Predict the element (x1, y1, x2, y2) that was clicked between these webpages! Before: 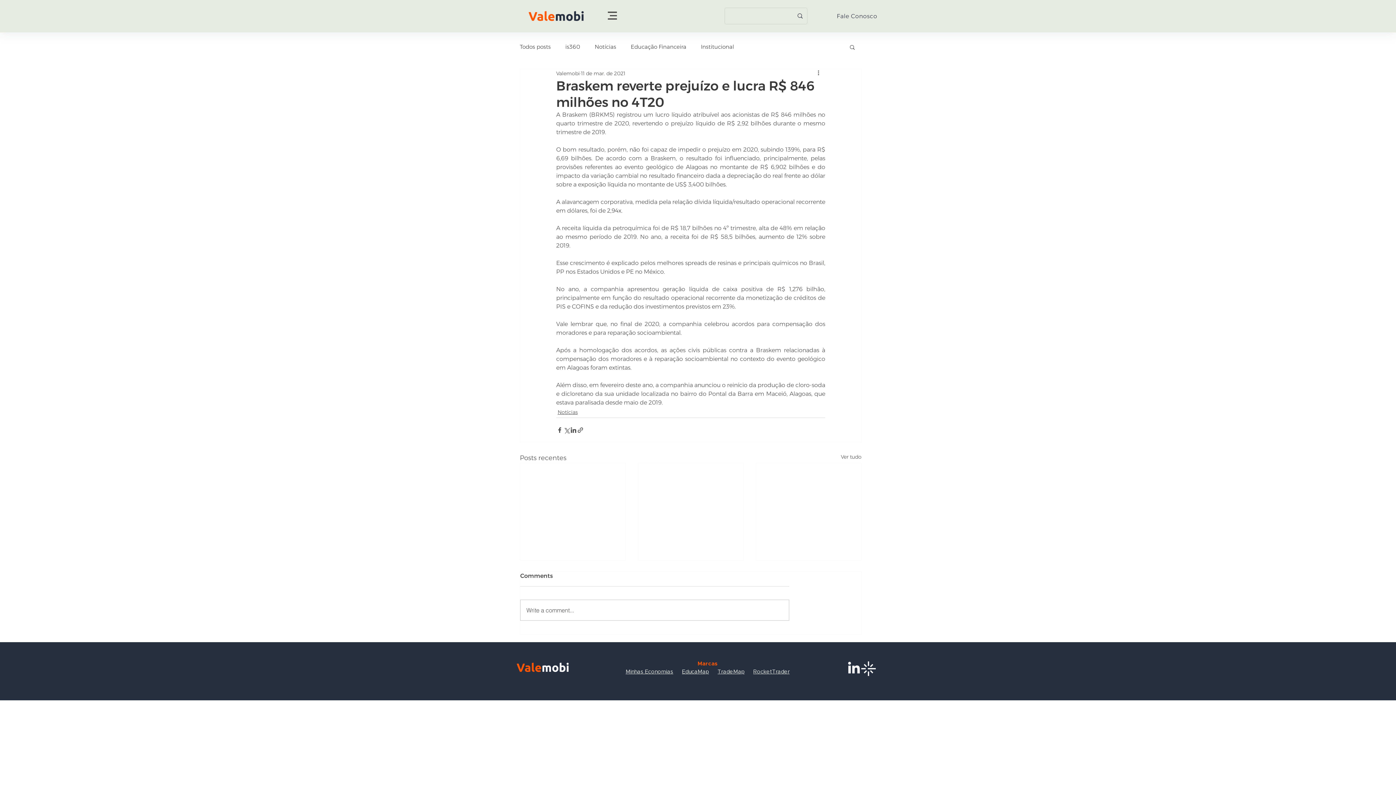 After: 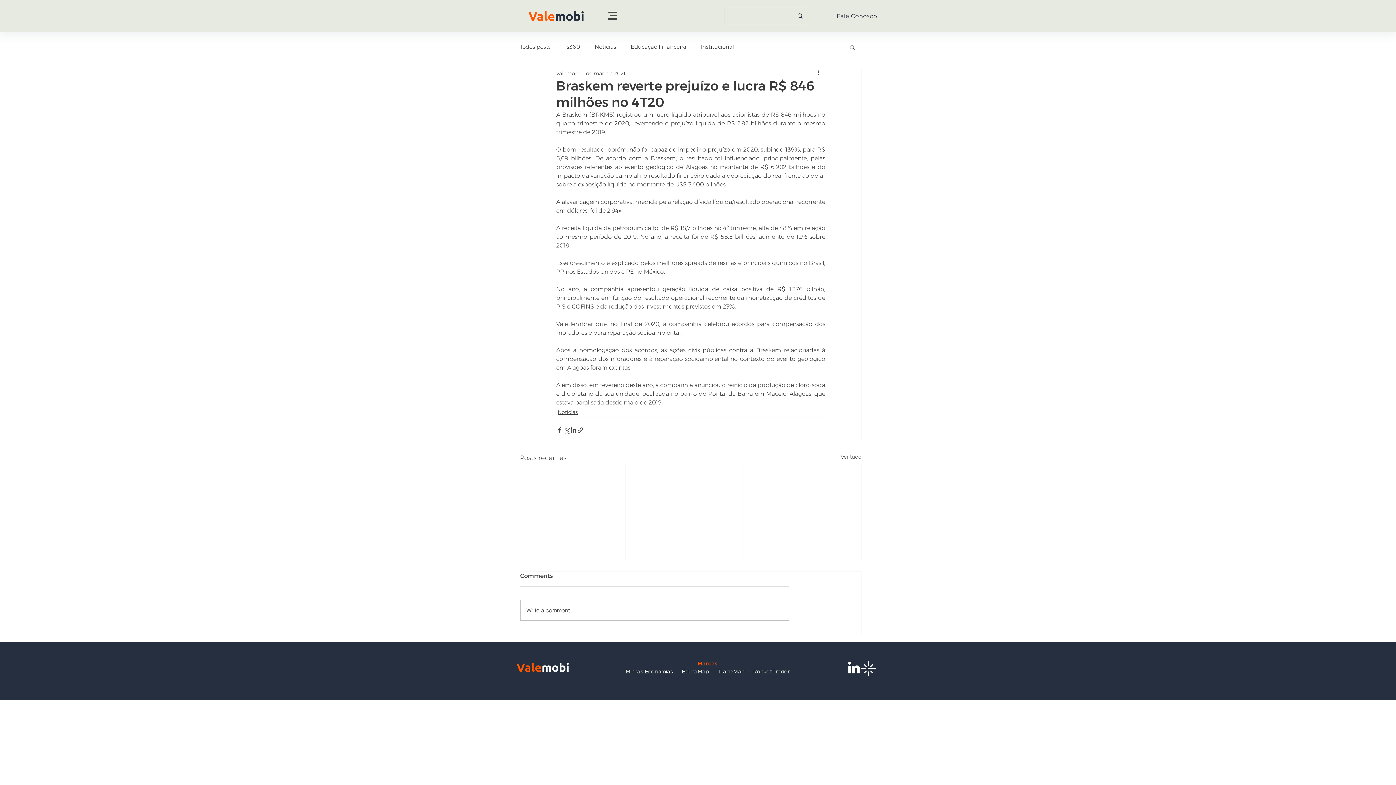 Action: bbox: (608, 11, 617, 19)